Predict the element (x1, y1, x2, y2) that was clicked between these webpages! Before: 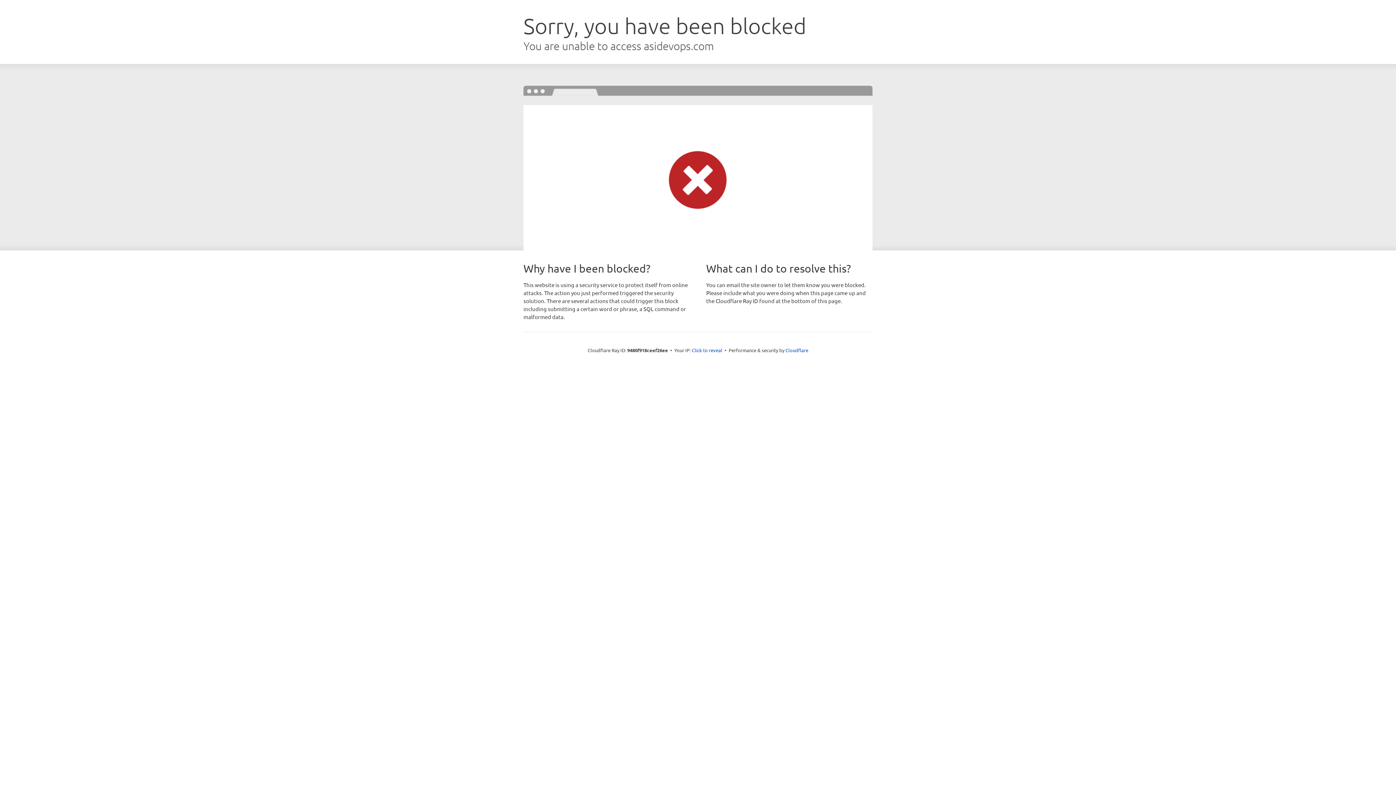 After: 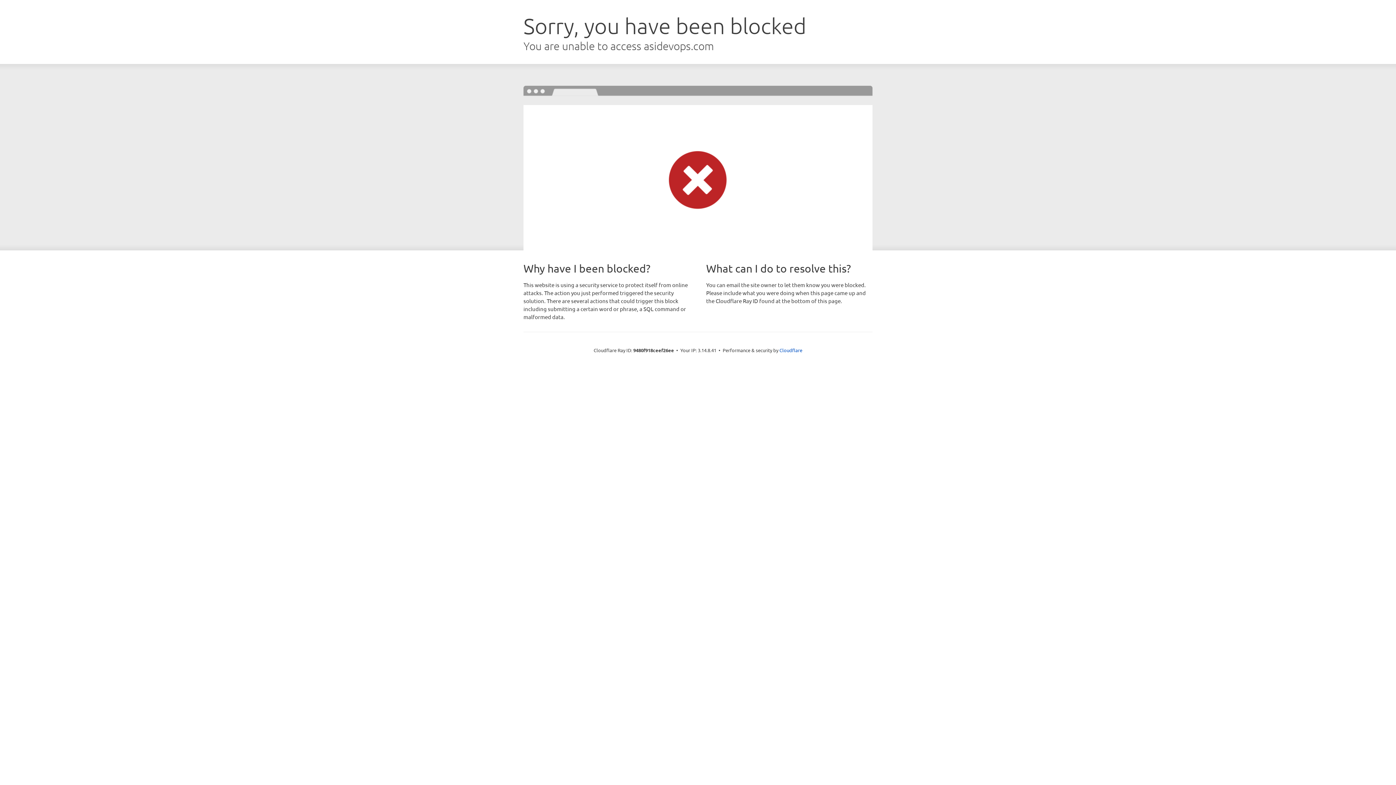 Action: bbox: (692, 346, 722, 353) label: Click to reveal